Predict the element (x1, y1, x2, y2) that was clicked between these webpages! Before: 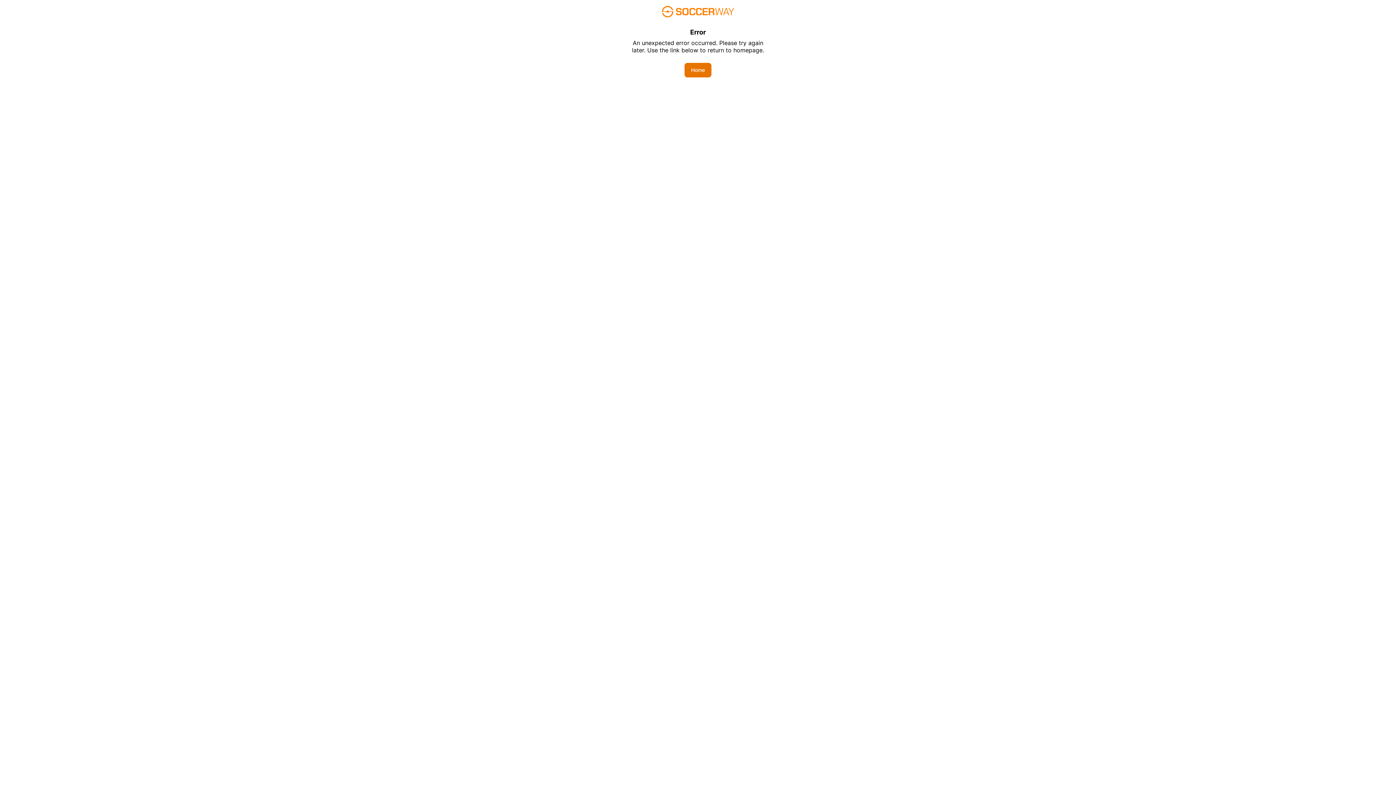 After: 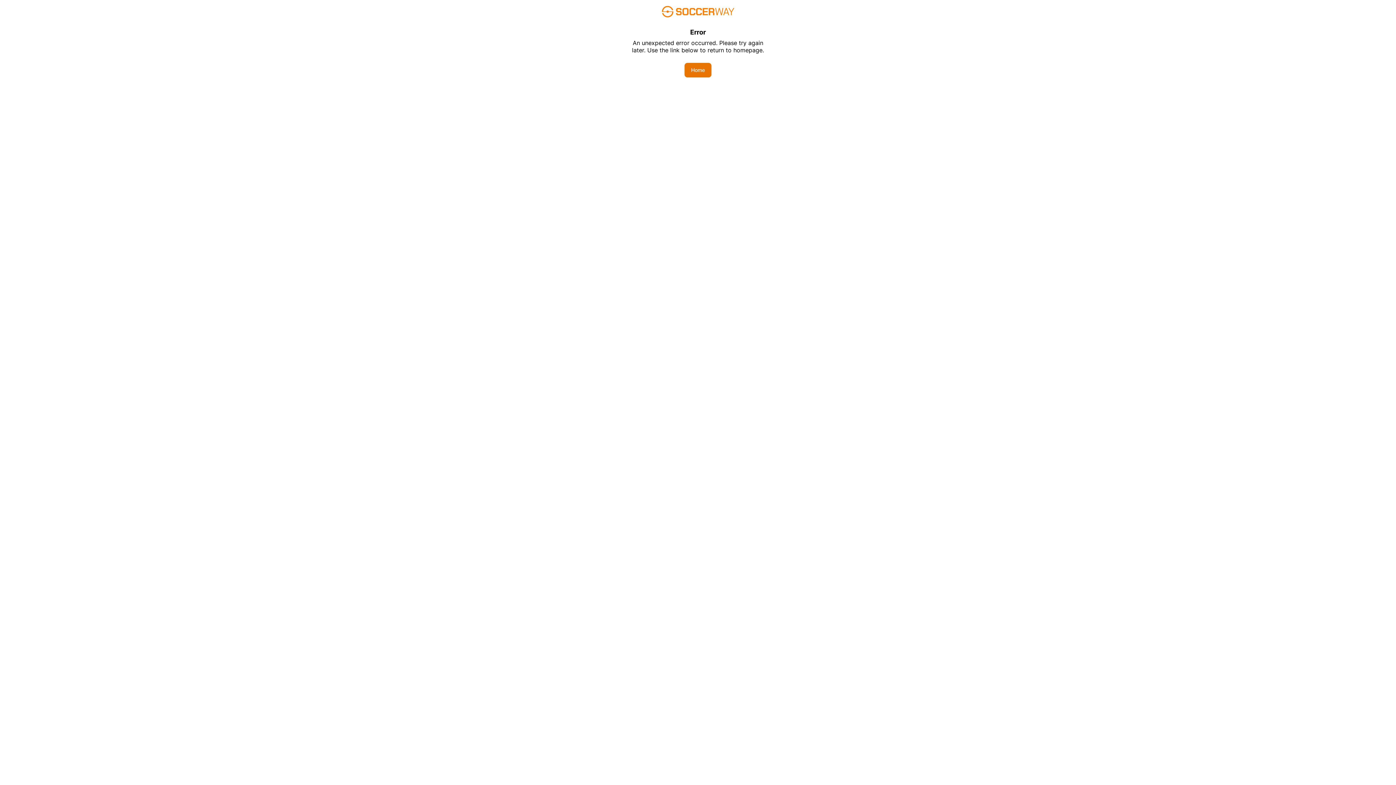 Action: bbox: (684, 62, 711, 77) label: Home